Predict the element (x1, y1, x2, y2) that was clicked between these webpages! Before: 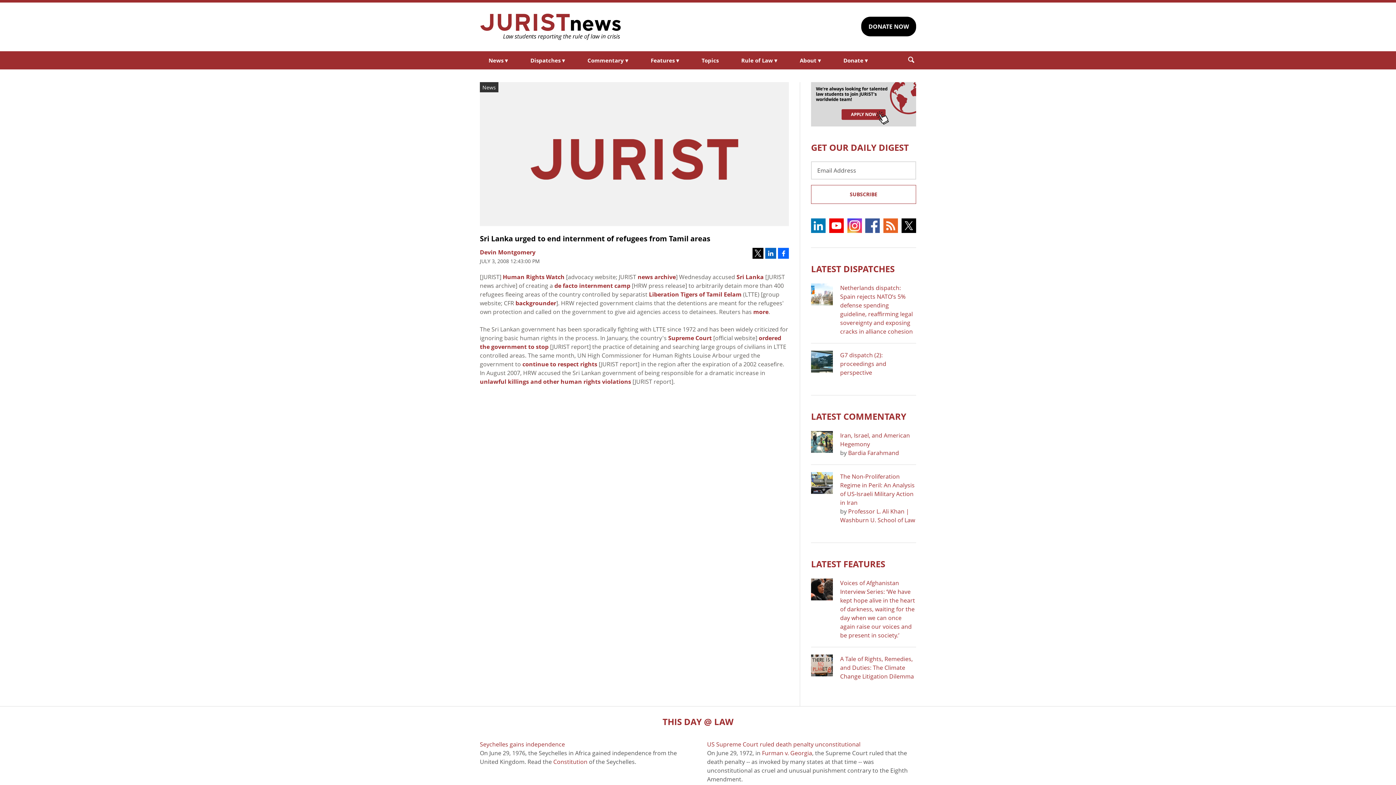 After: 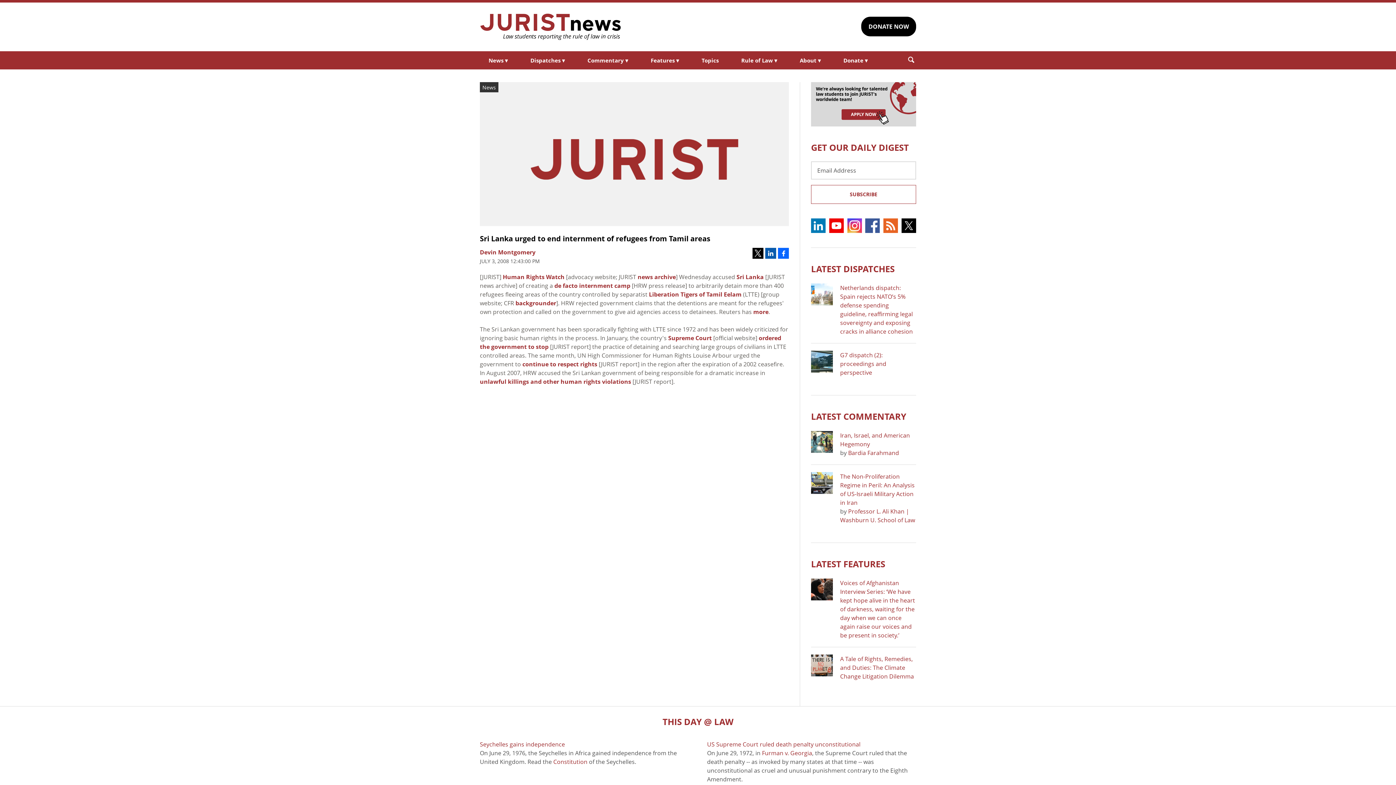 Action: bbox: (765, 247, 776, 258)